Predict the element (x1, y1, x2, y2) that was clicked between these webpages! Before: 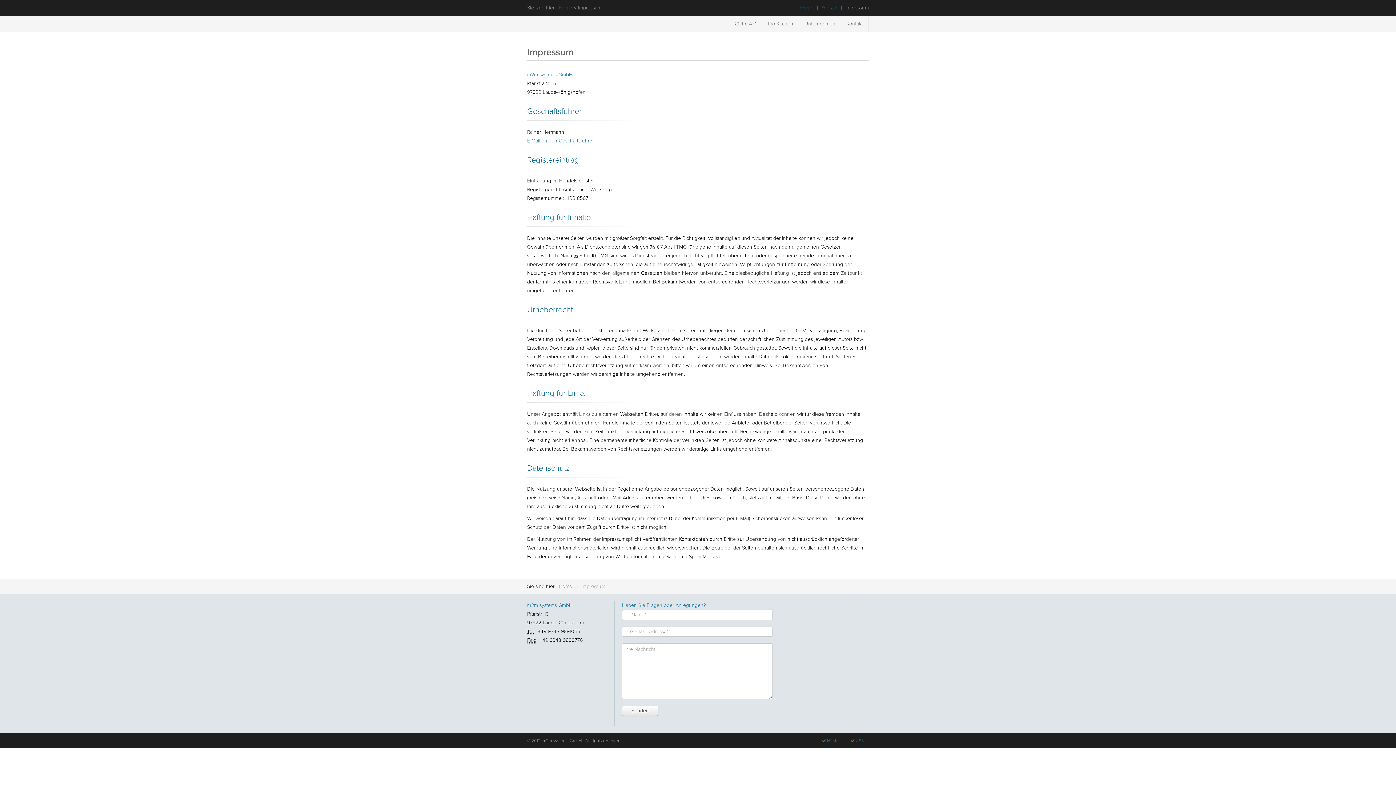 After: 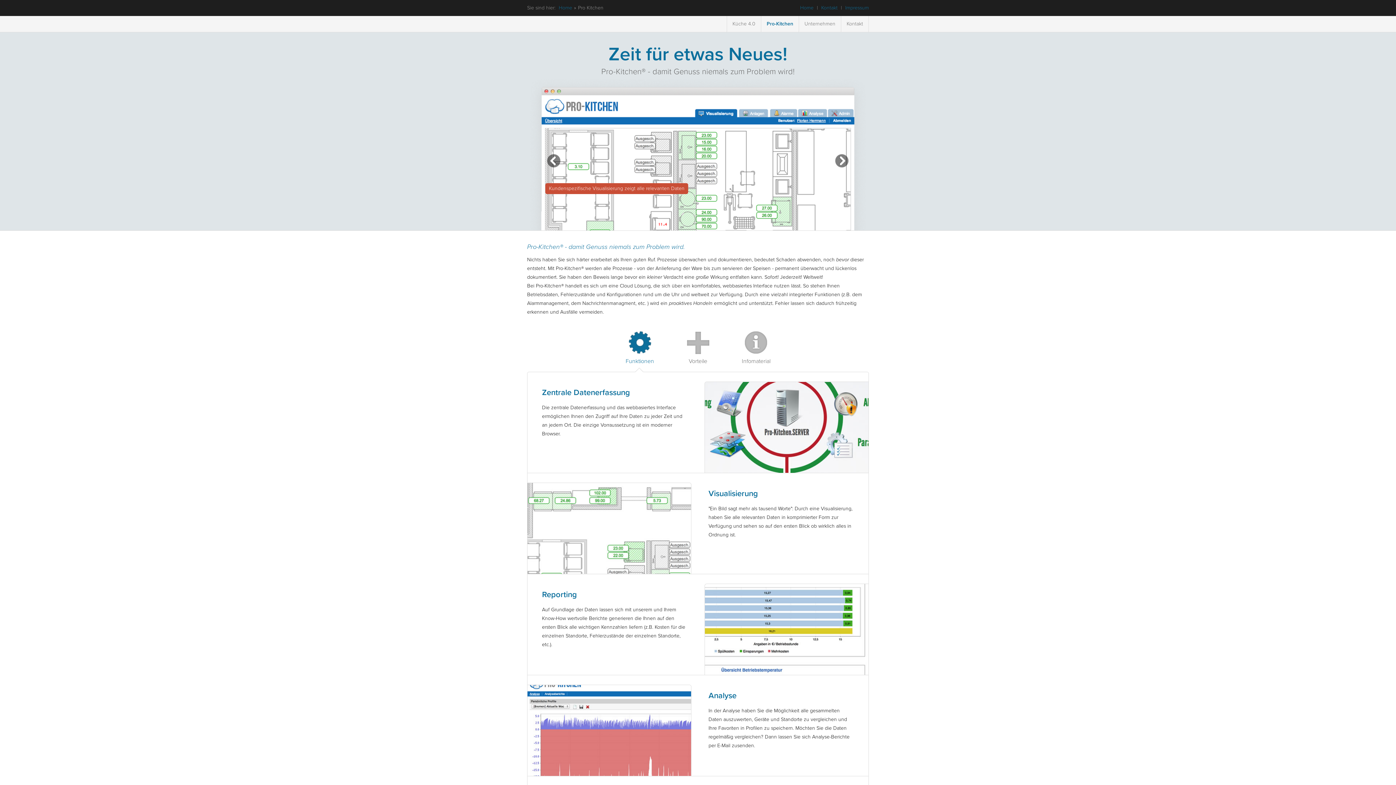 Action: bbox: (762, 16, 798, 32) label: Pro-Kitchen